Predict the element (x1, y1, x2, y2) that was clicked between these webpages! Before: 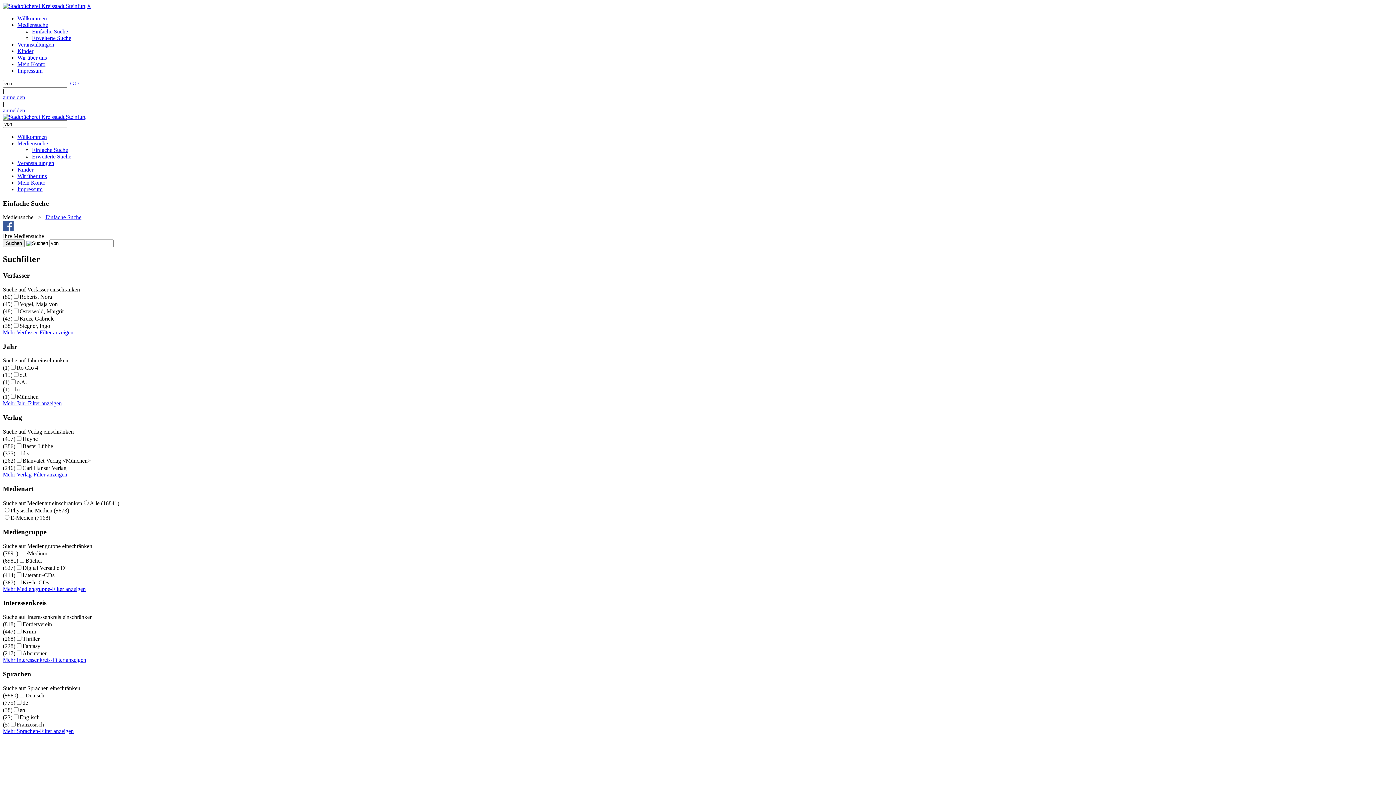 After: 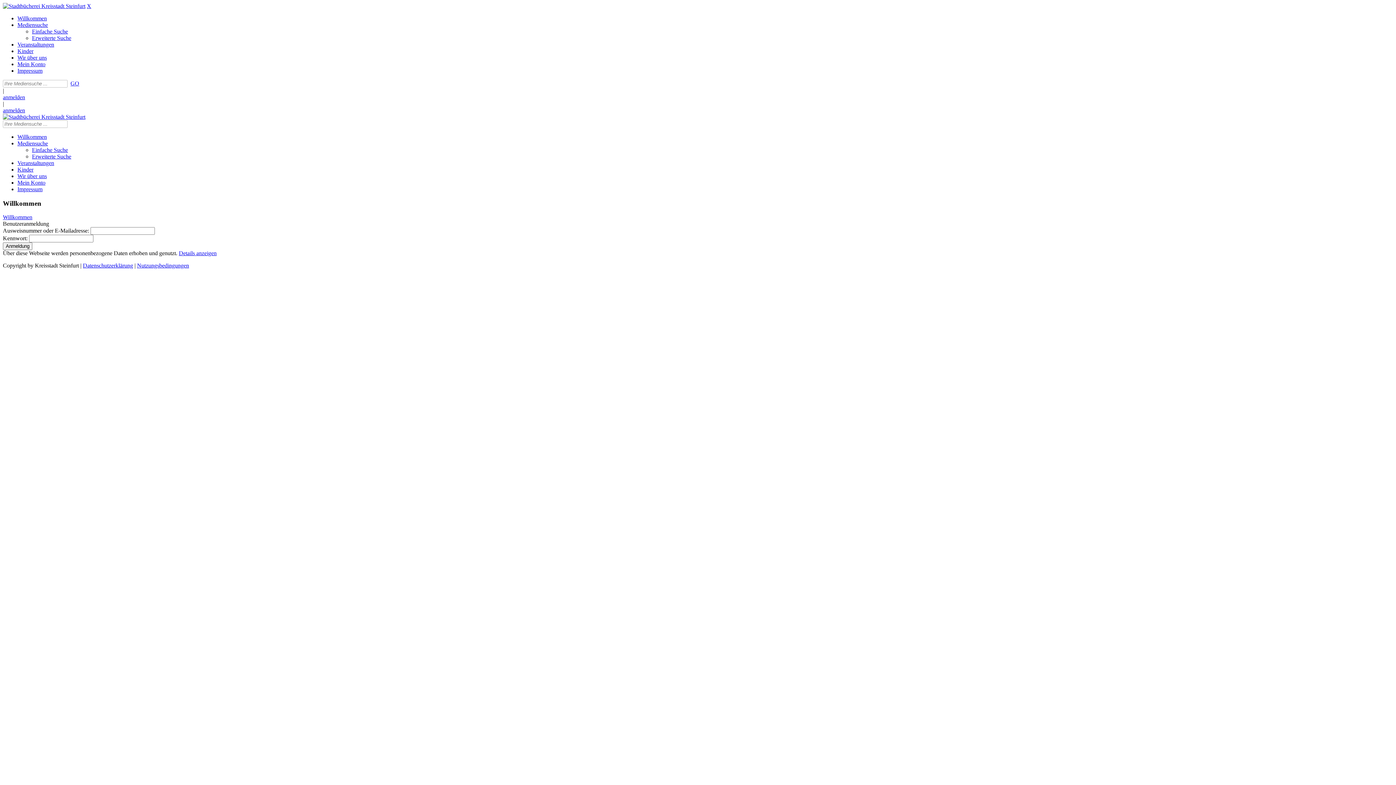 Action: label: anmelden bbox: (2, 94, 25, 100)